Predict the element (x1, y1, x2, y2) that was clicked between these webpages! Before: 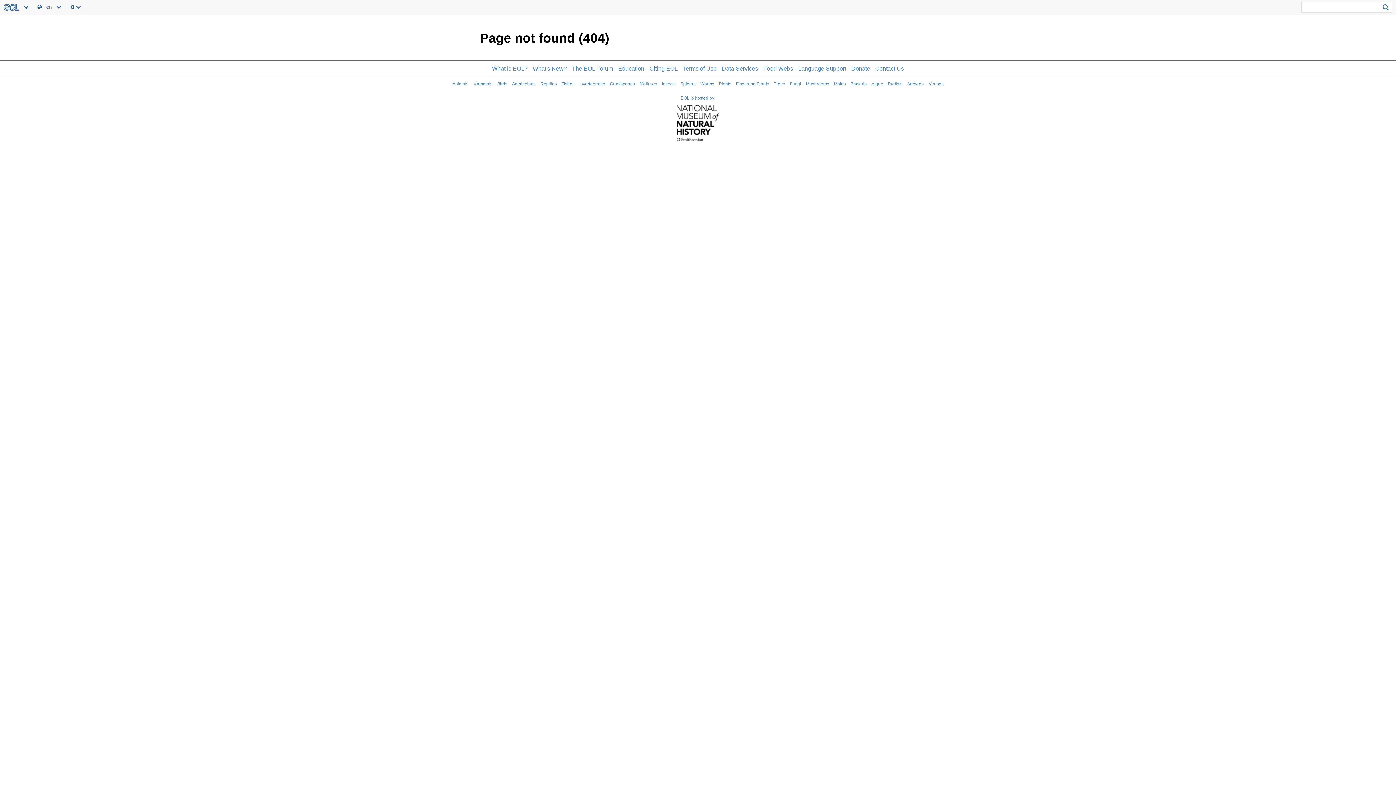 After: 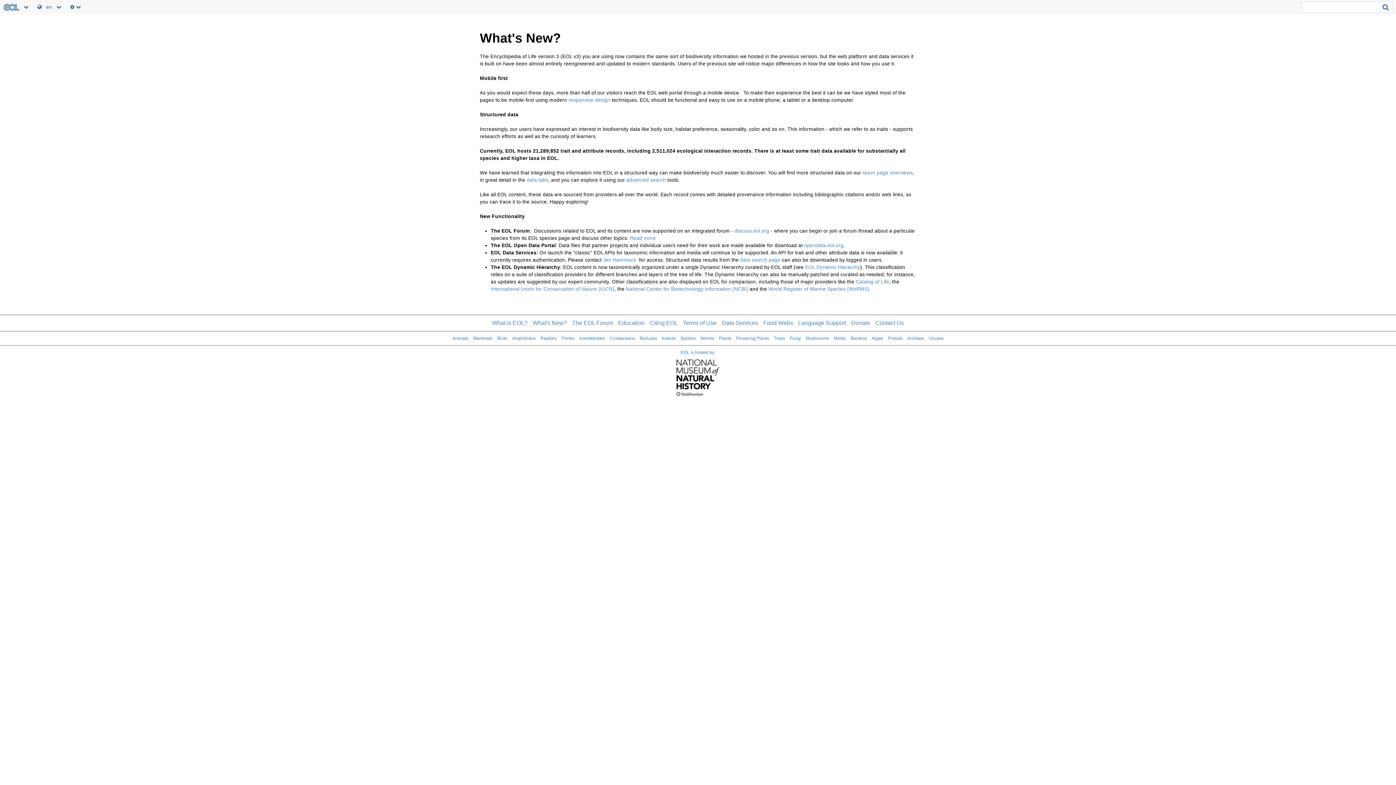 Action: bbox: (532, 65, 567, 71) label: What's New?